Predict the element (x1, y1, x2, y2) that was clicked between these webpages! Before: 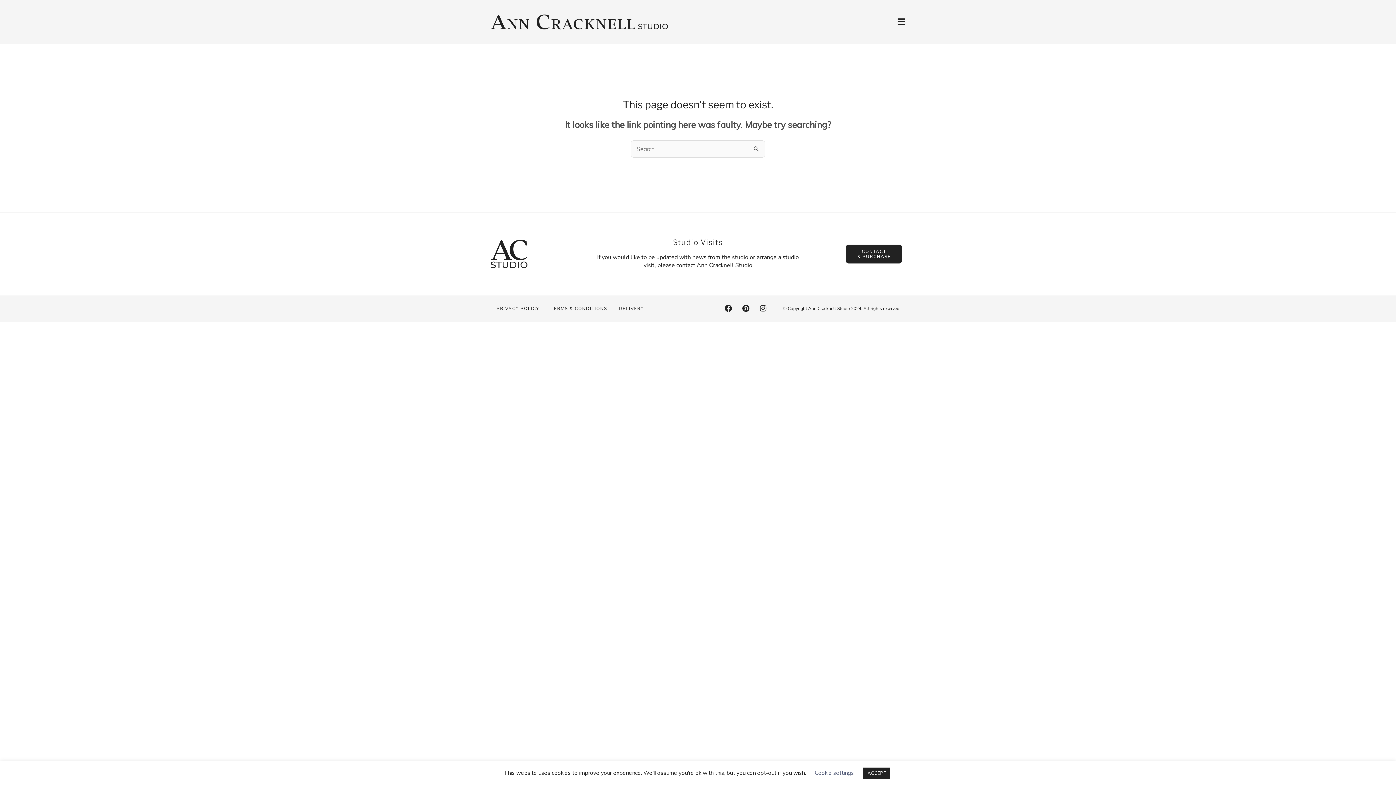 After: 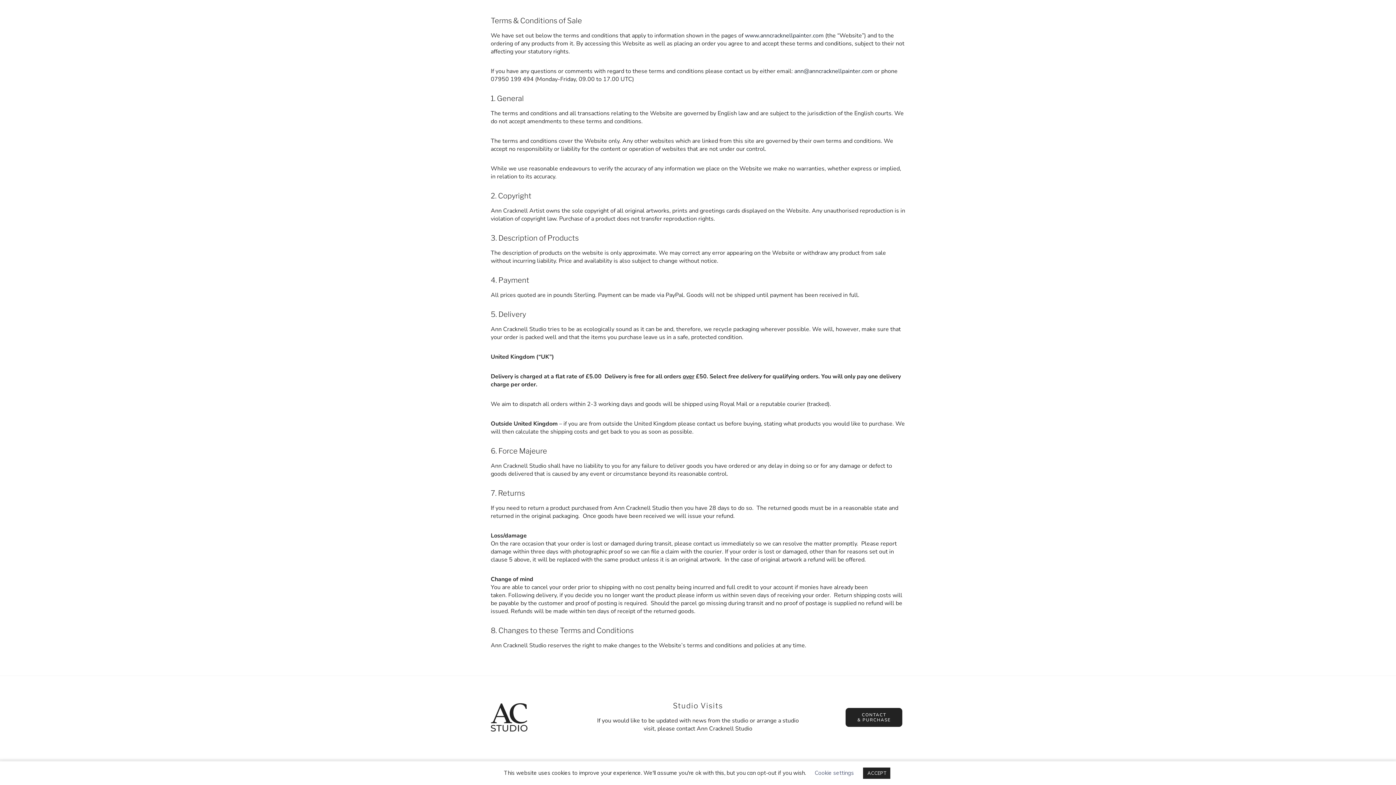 Action: label: DELIVERY bbox: (613, 303, 649, 313)